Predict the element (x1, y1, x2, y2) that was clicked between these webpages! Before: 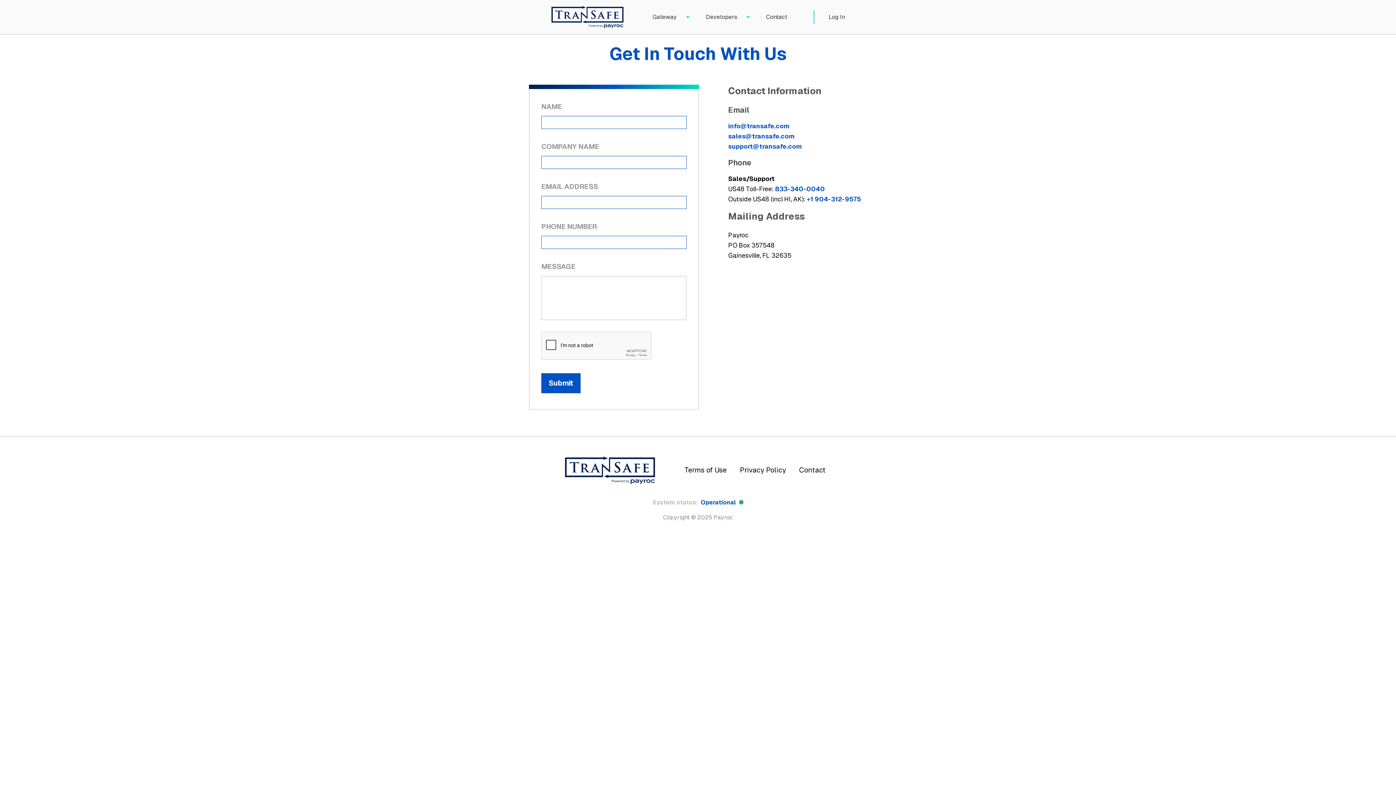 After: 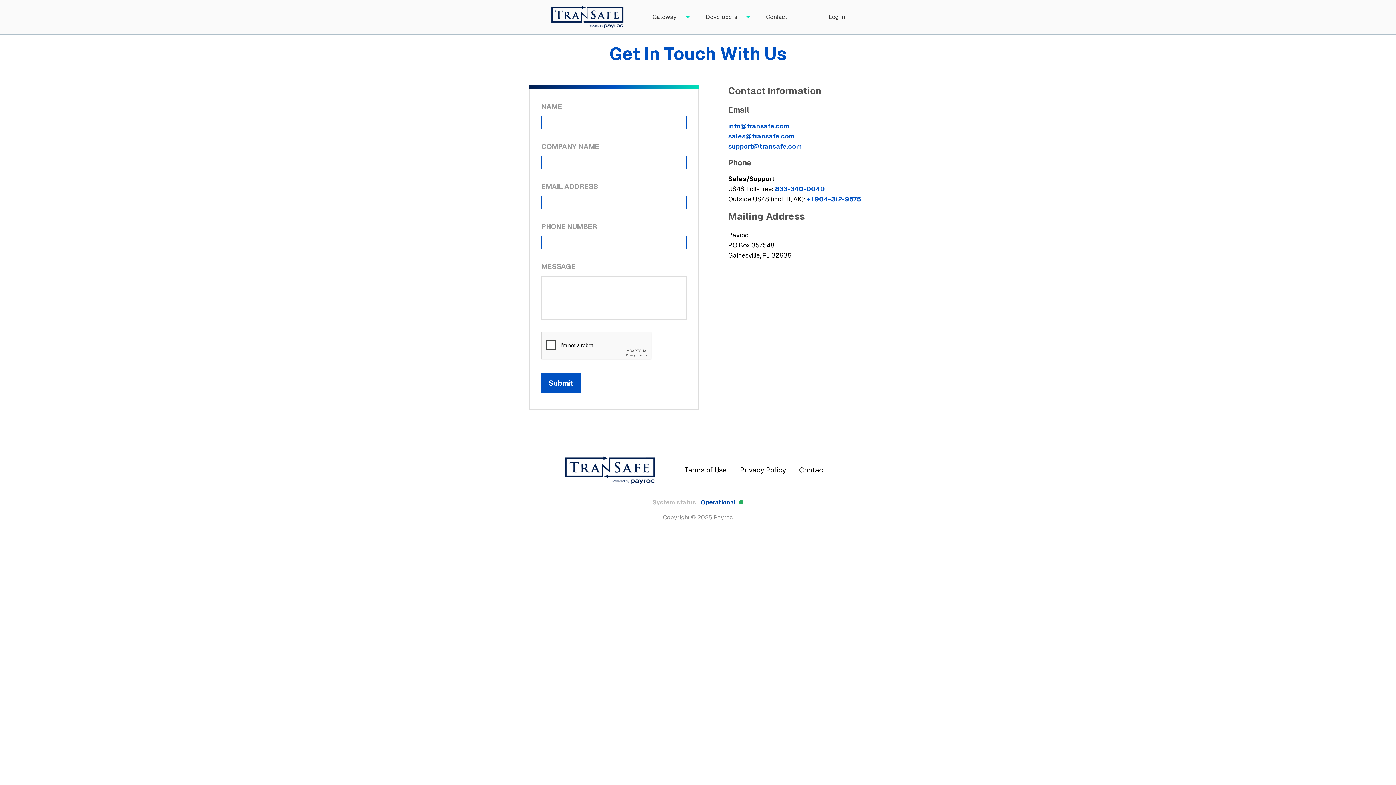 Action: bbox: (701, 498, 743, 507) label: Operational 